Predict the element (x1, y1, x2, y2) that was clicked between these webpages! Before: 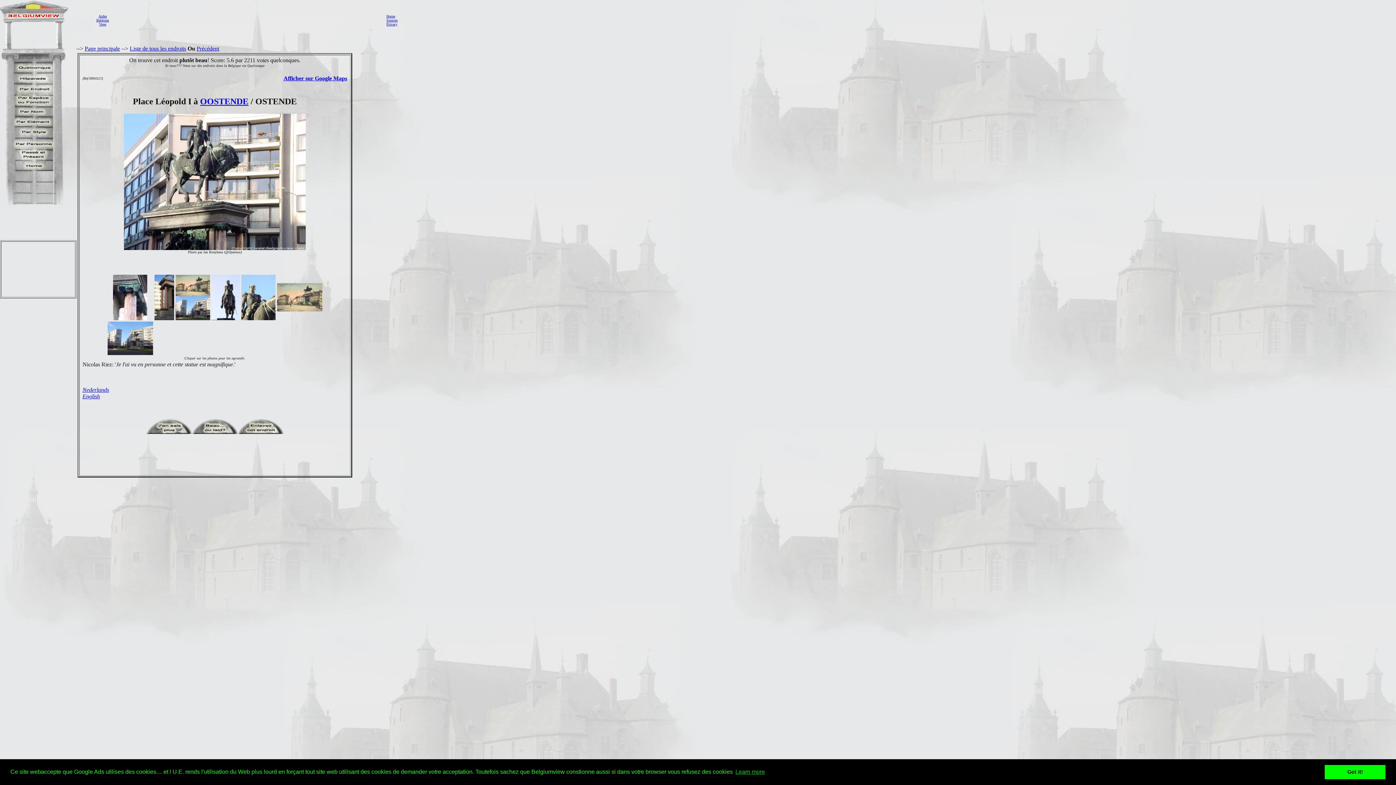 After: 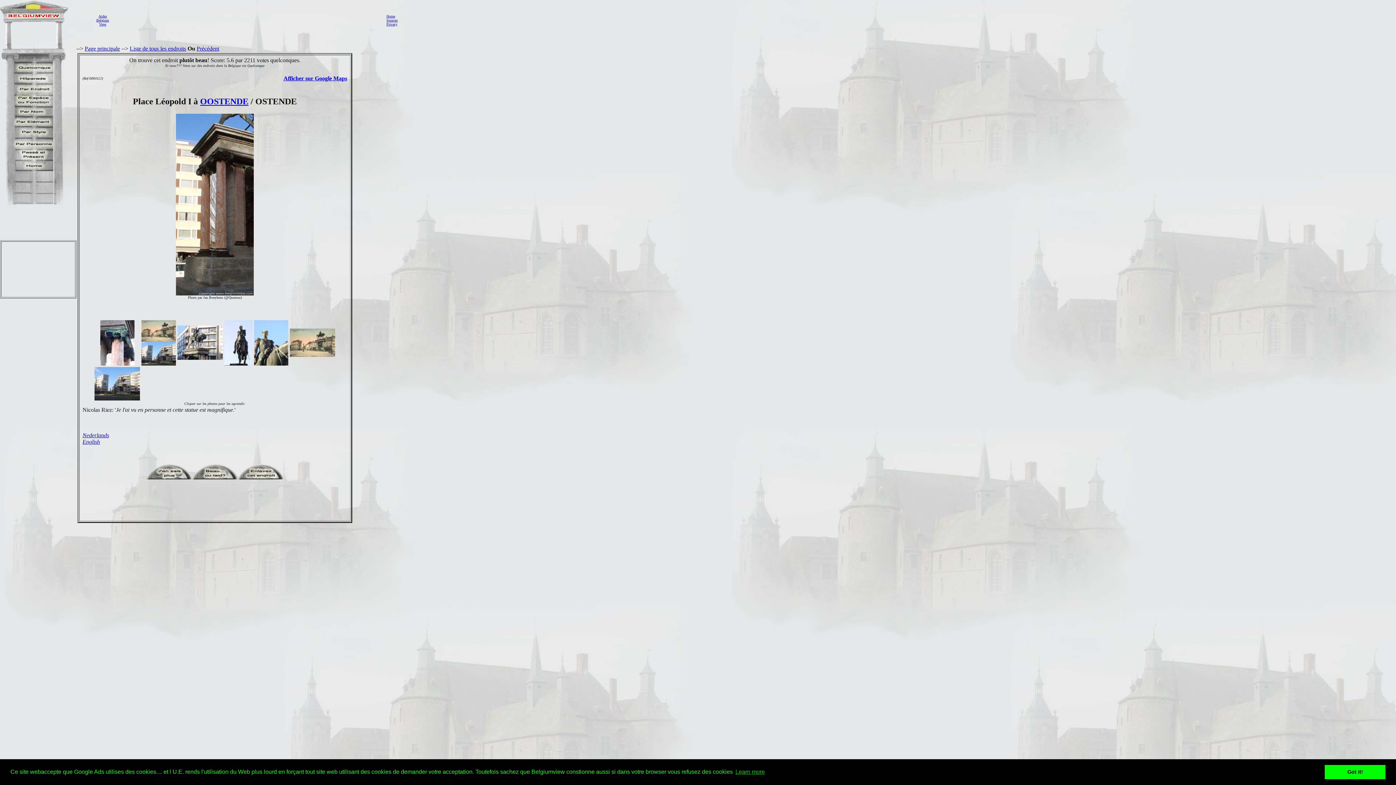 Action: bbox: (154, 315, 174, 321)